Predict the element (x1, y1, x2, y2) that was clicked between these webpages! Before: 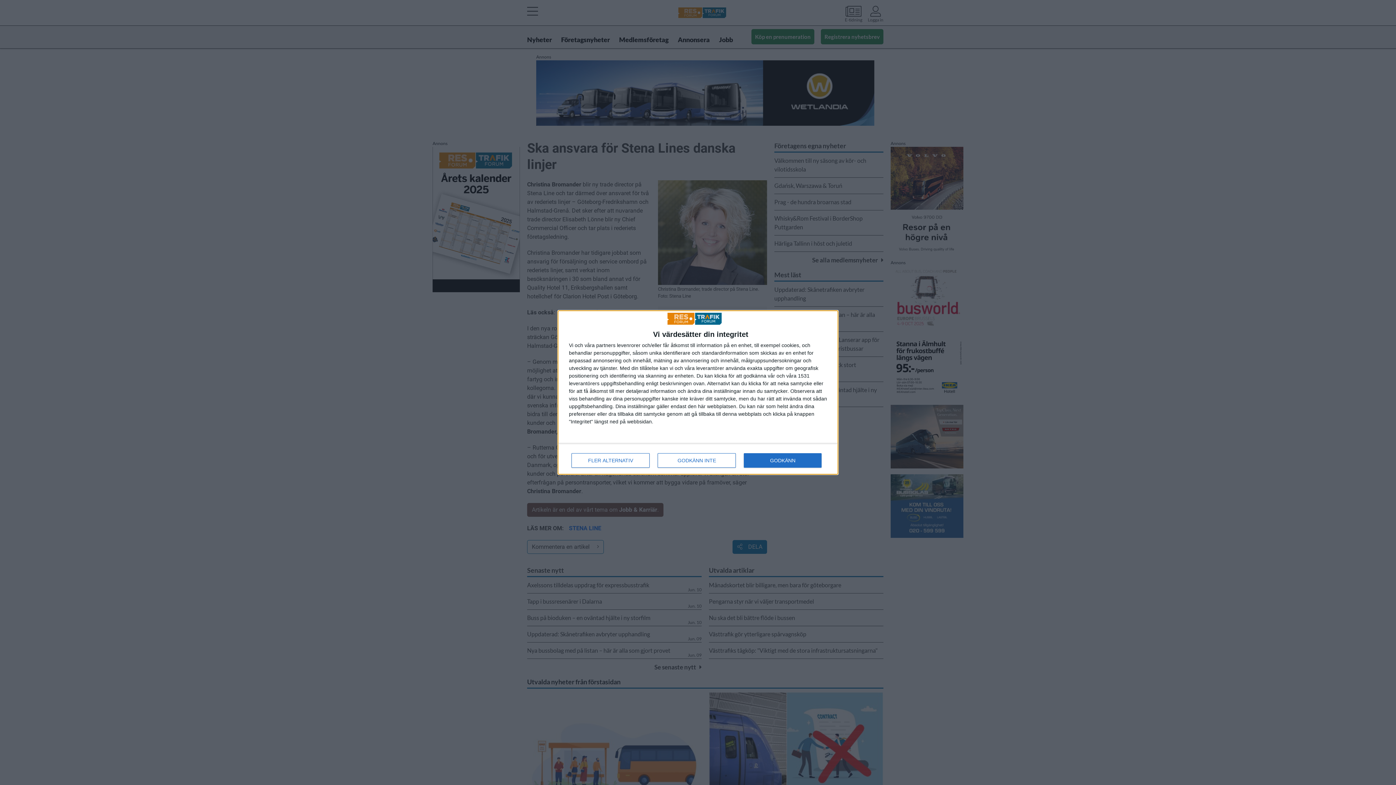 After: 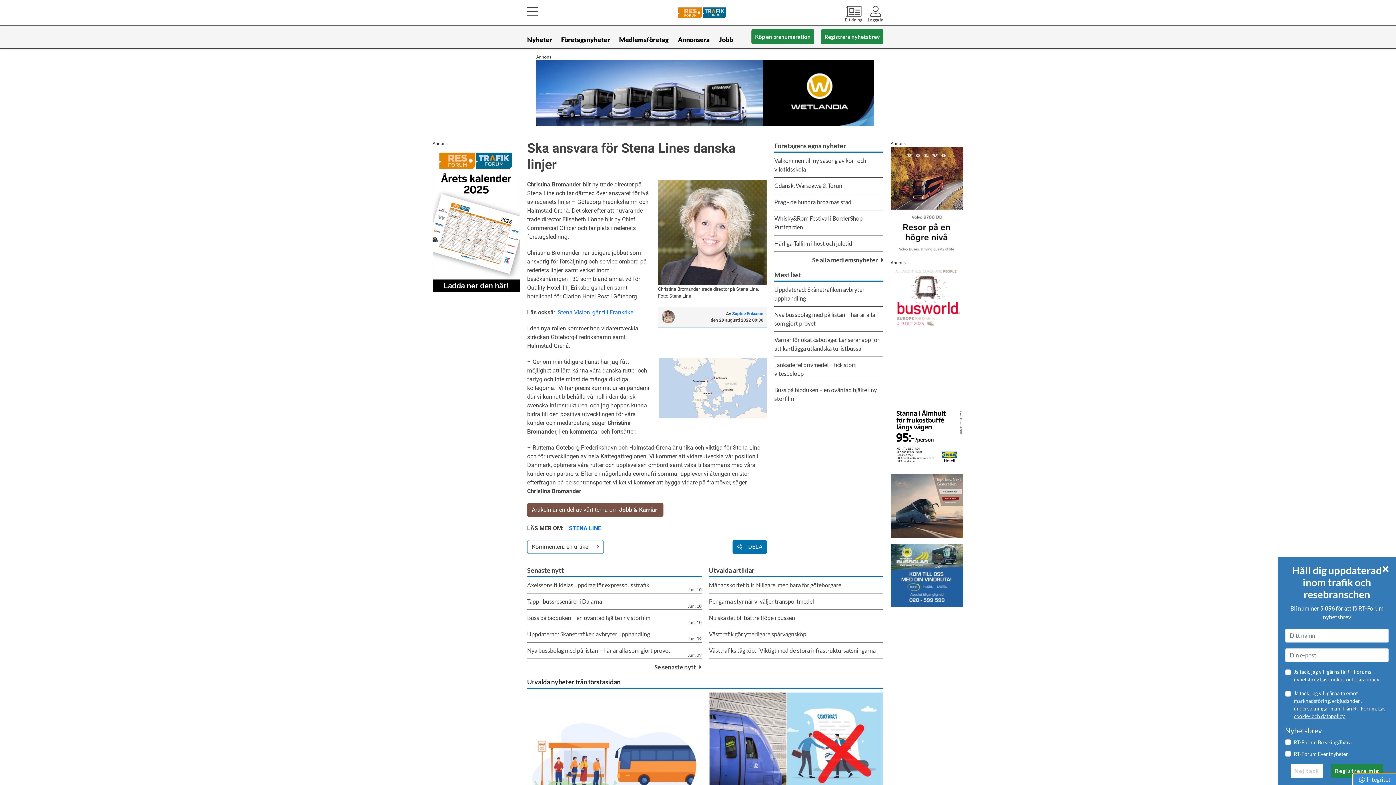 Action: label: GODKÄNN INTE bbox: (657, 453, 736, 468)